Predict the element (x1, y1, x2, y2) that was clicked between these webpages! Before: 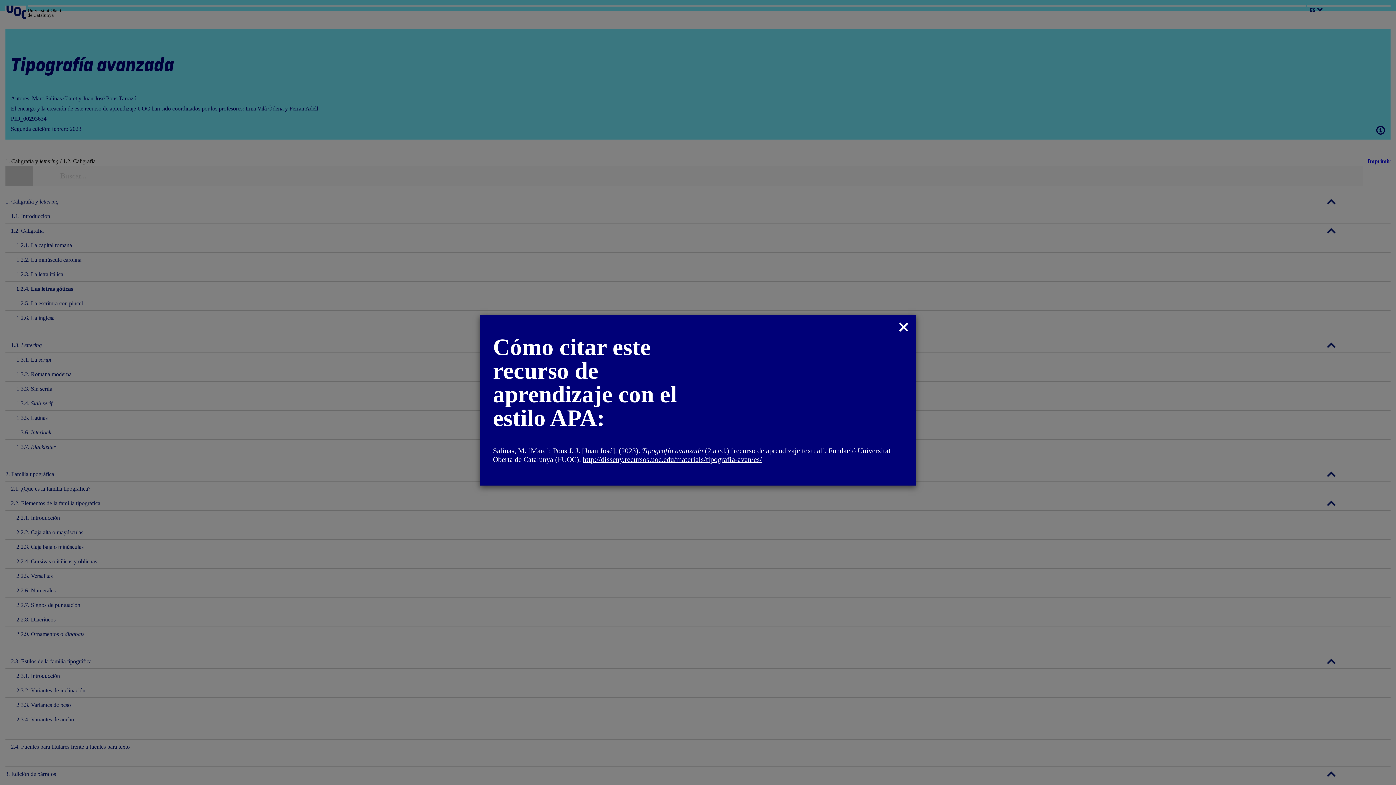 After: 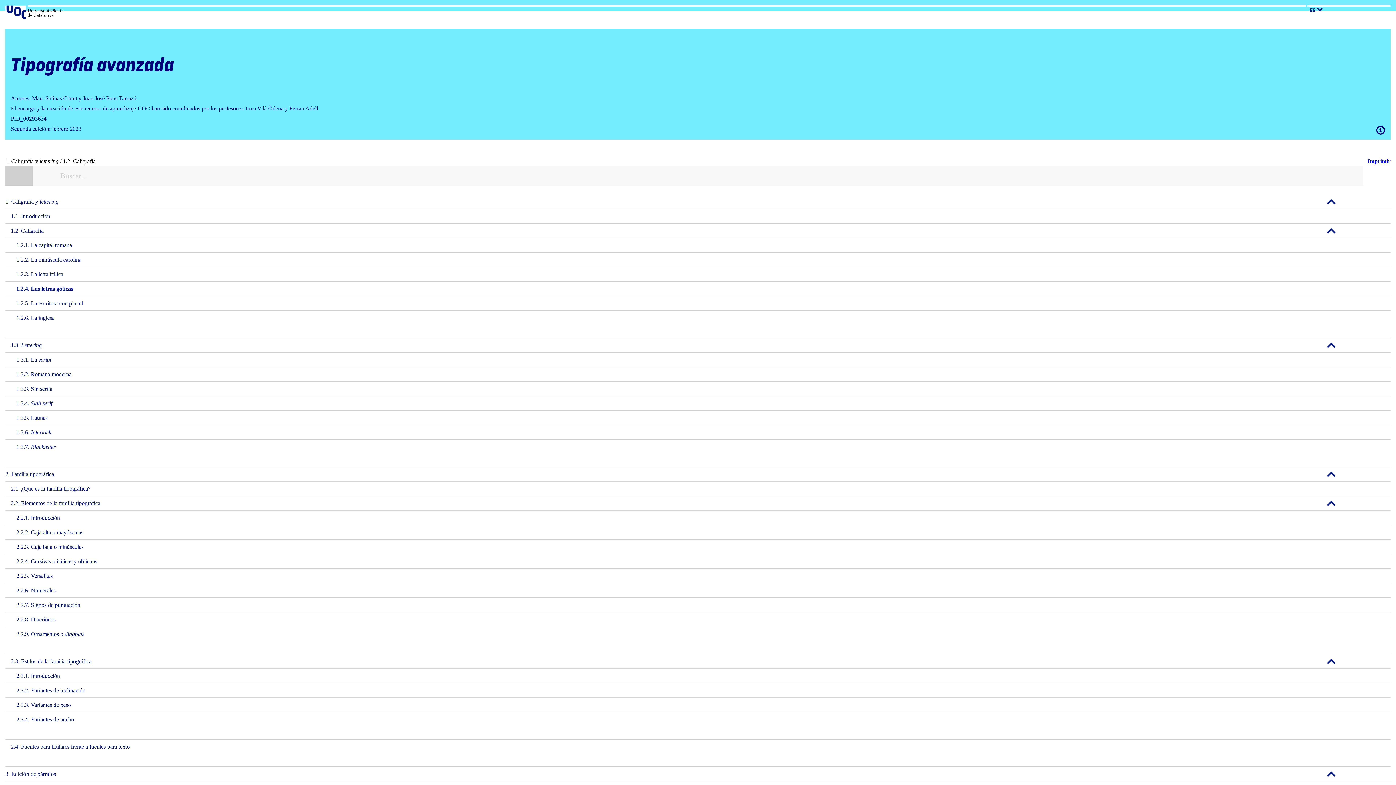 Action: label: Close bbox: (899, 322, 908, 332)